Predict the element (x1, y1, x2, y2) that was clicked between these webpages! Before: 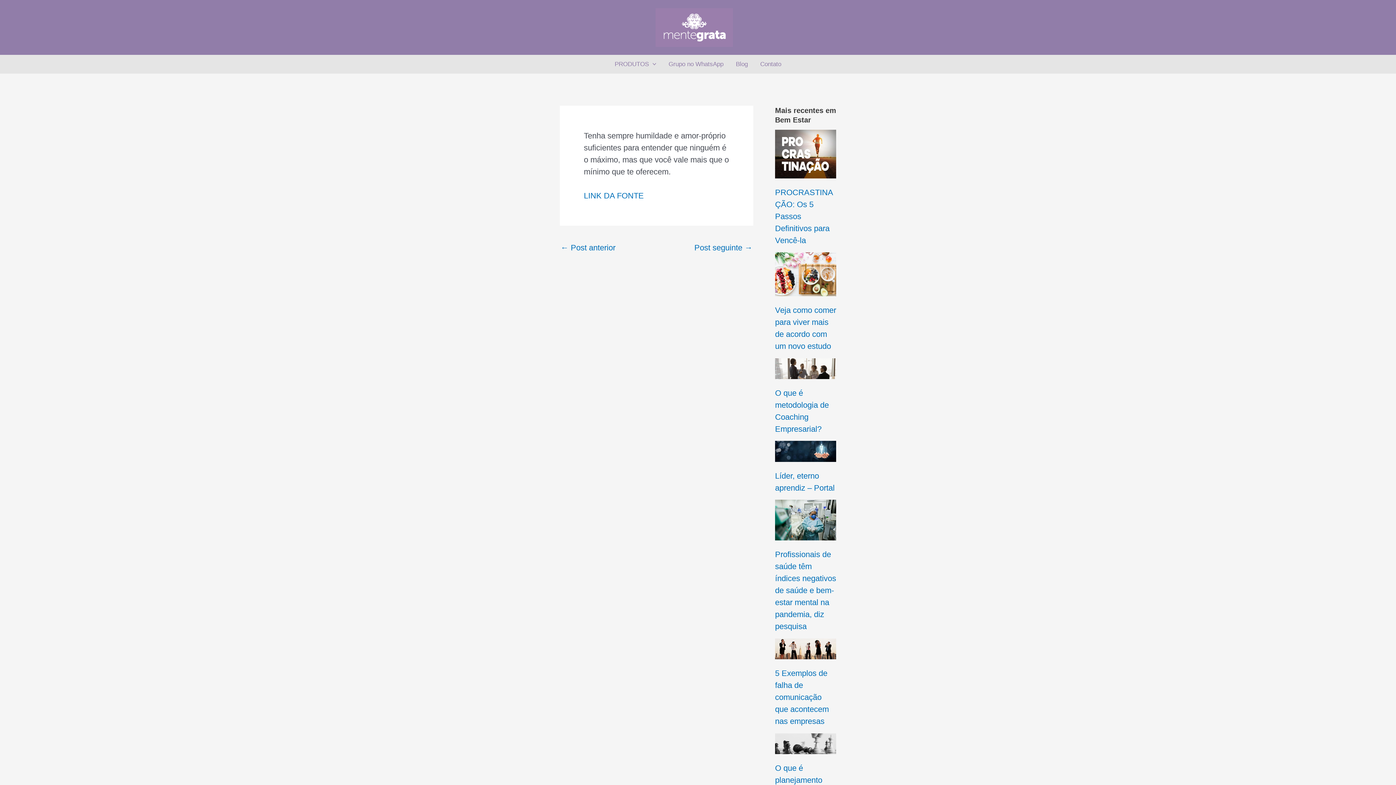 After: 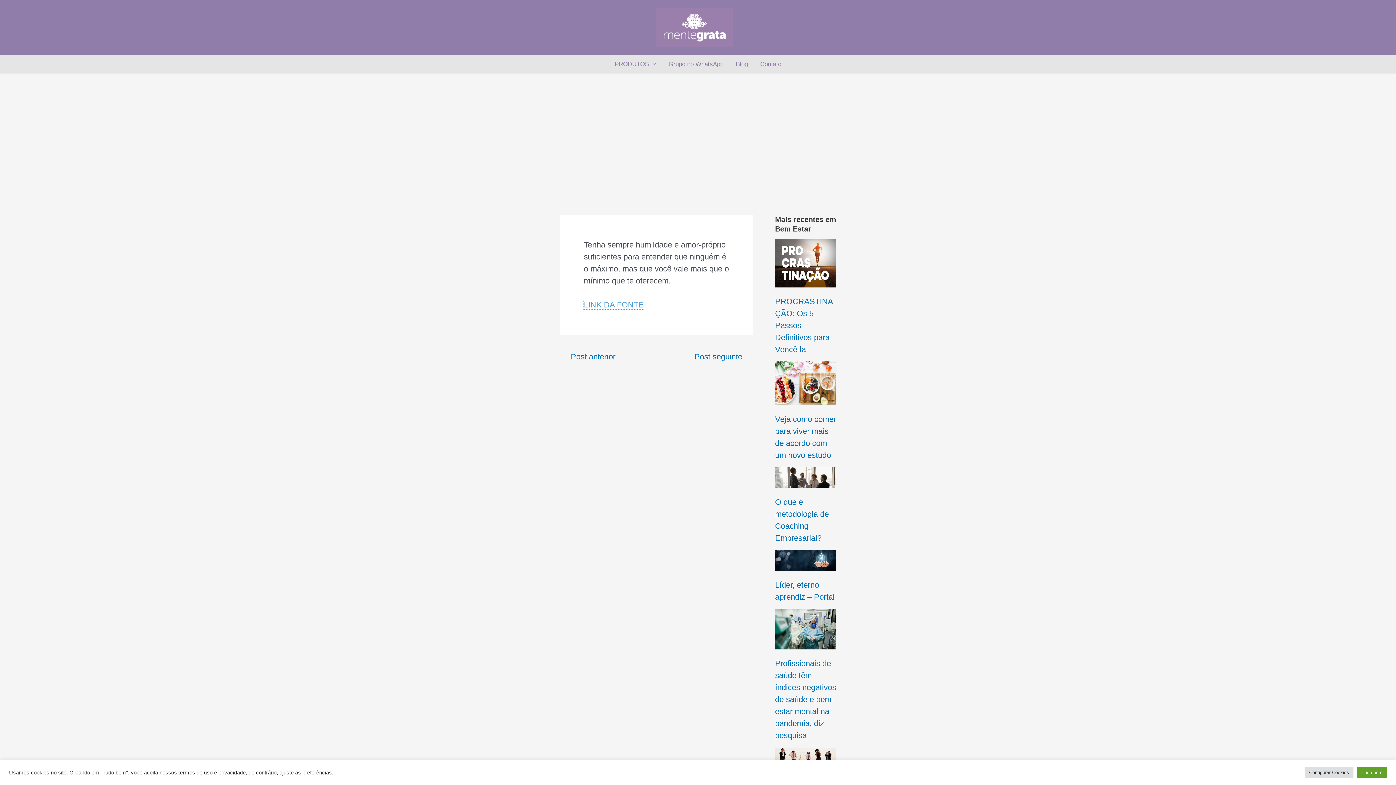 Action: label: LINK DA FONTE bbox: (584, 191, 644, 200)